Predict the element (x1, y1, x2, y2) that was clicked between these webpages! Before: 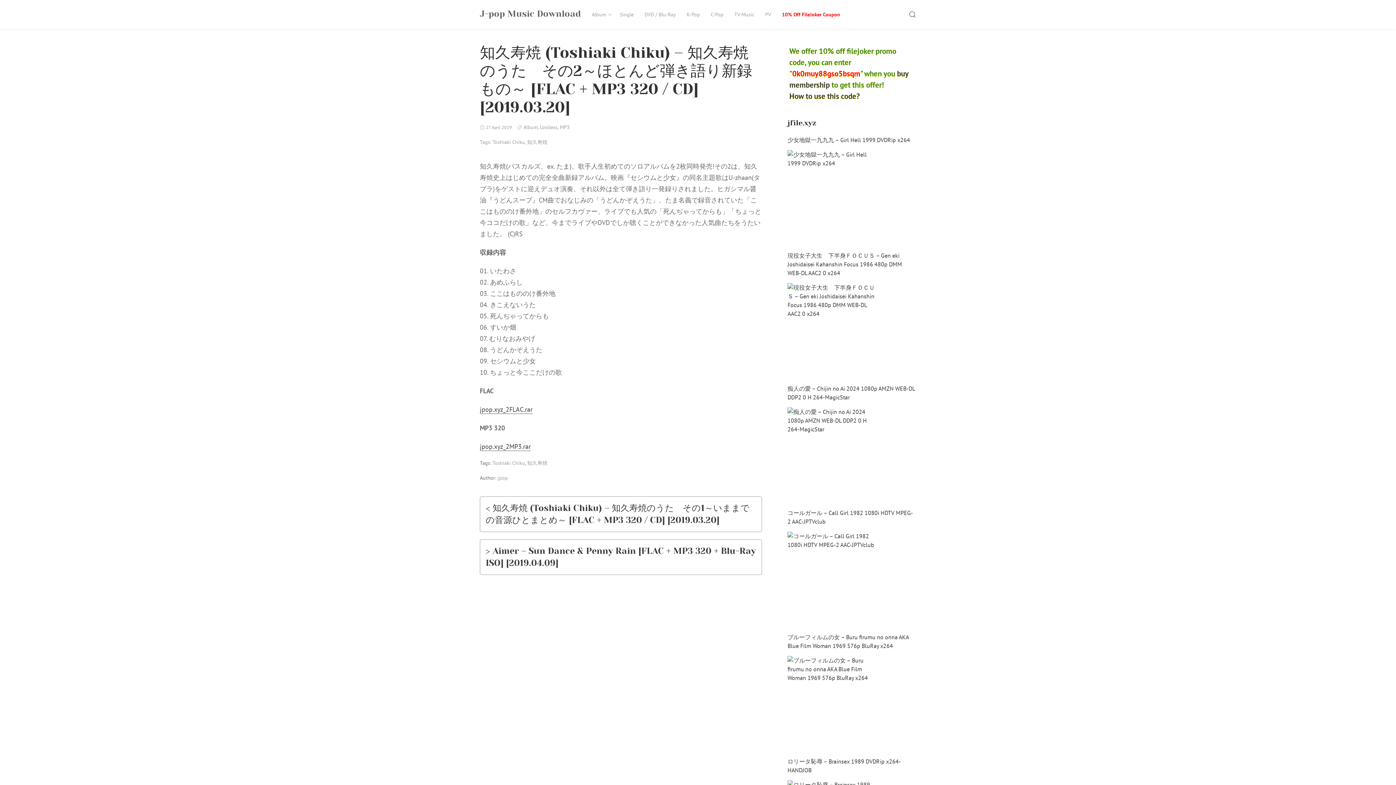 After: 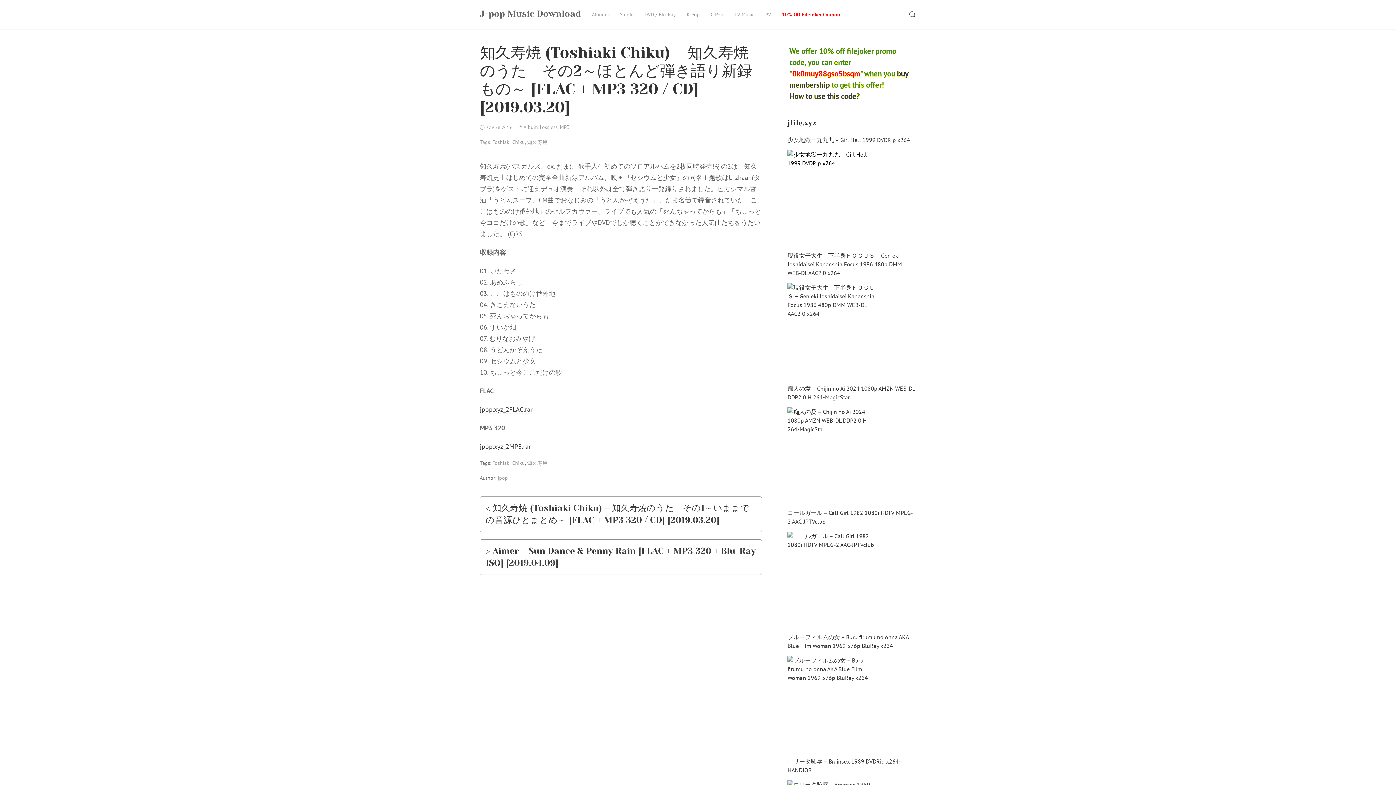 Action: bbox: (787, 150, 878, 241)